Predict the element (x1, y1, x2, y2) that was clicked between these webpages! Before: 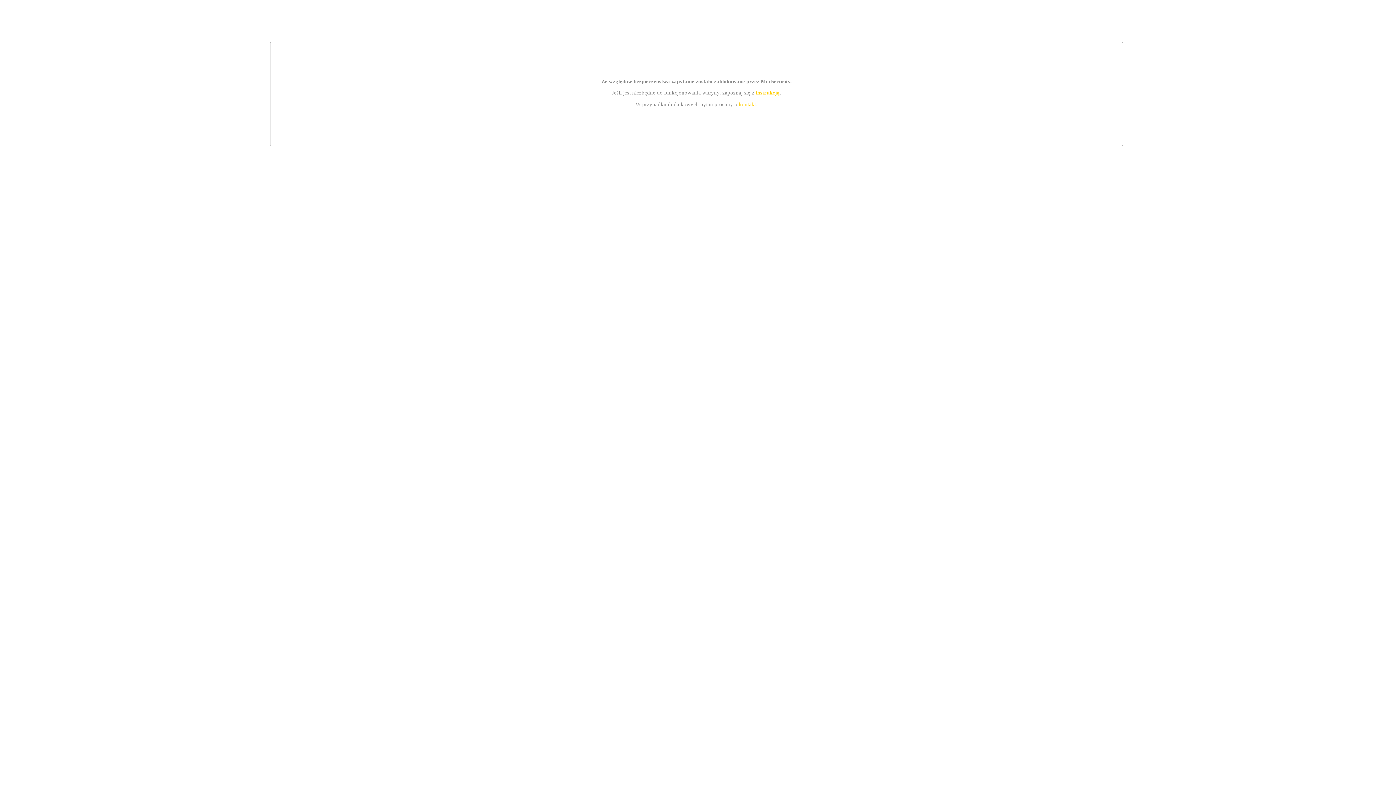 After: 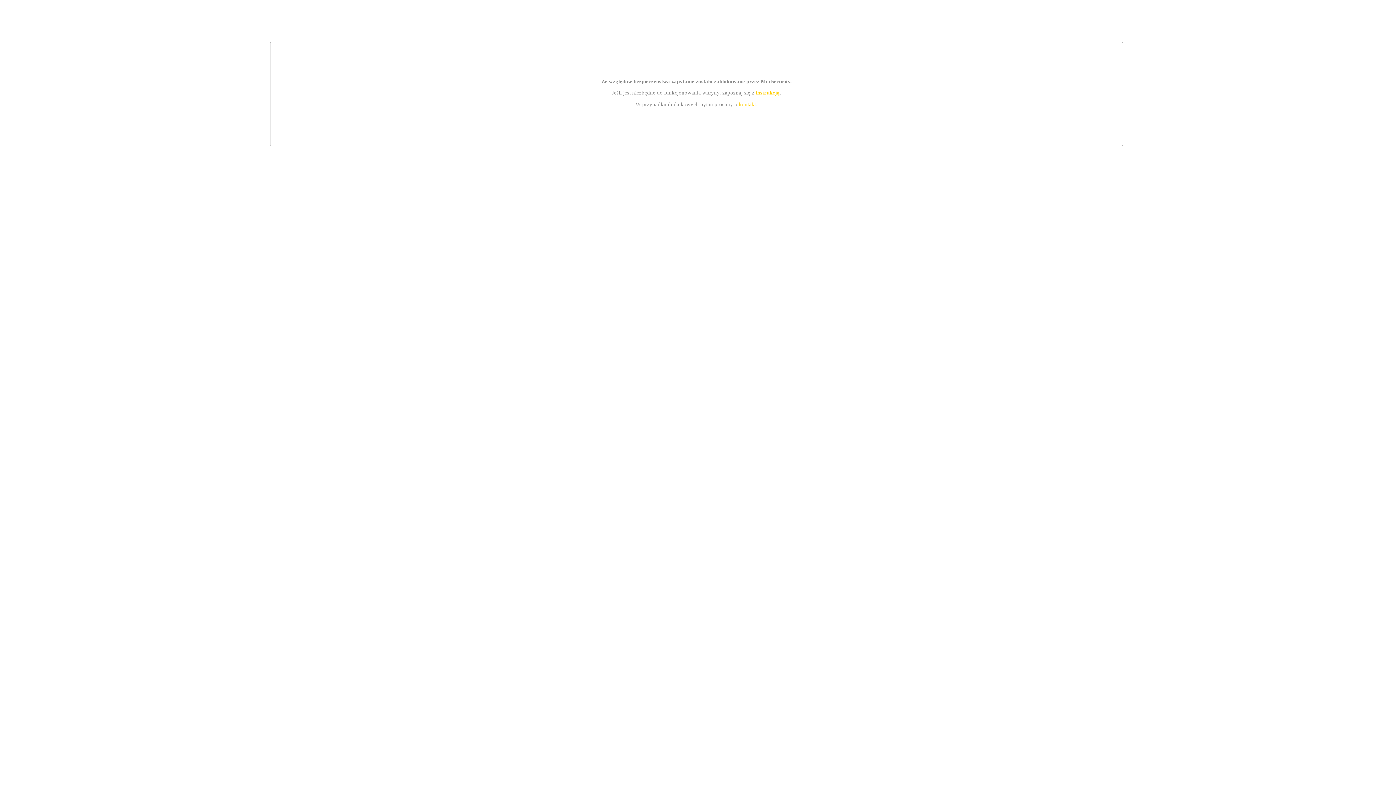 Action: bbox: (739, 101, 756, 107) label: kontakt